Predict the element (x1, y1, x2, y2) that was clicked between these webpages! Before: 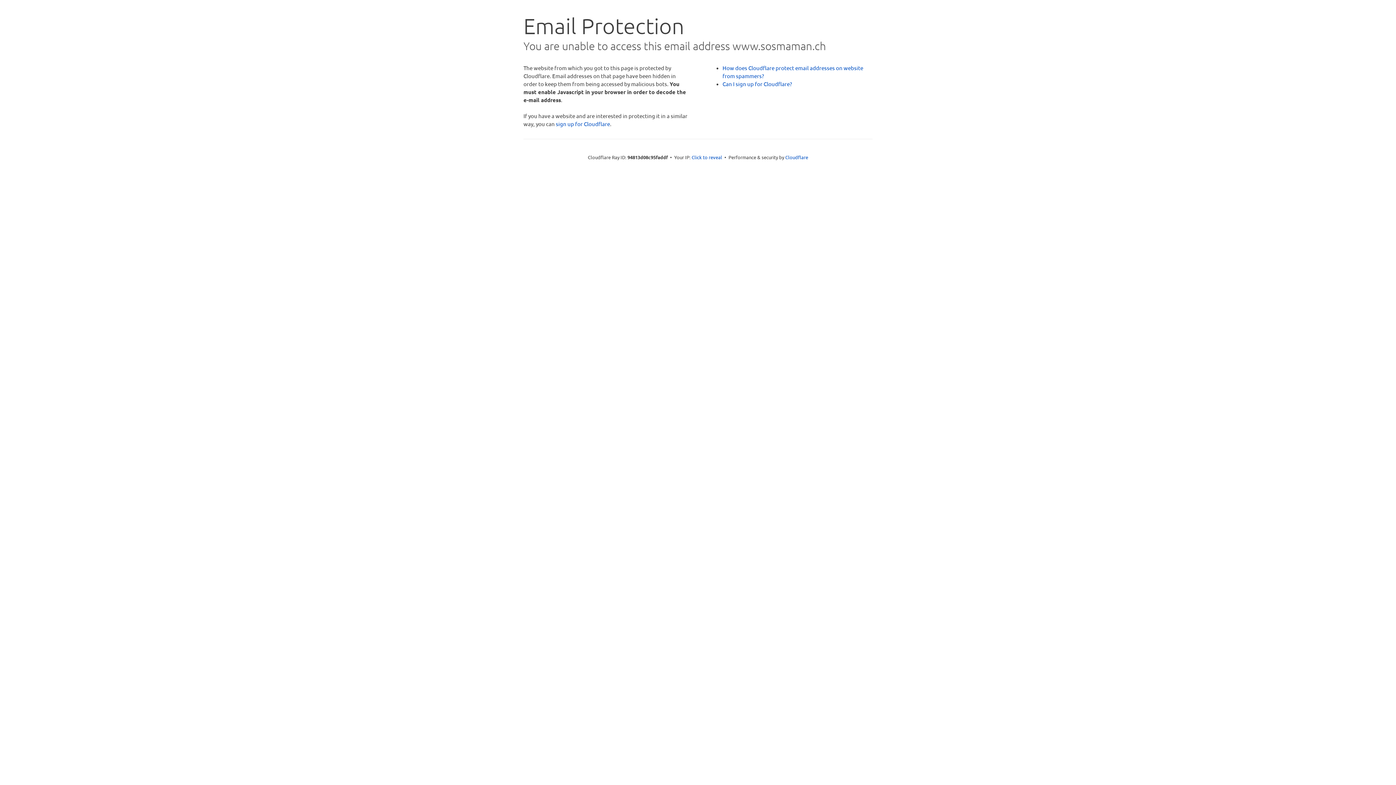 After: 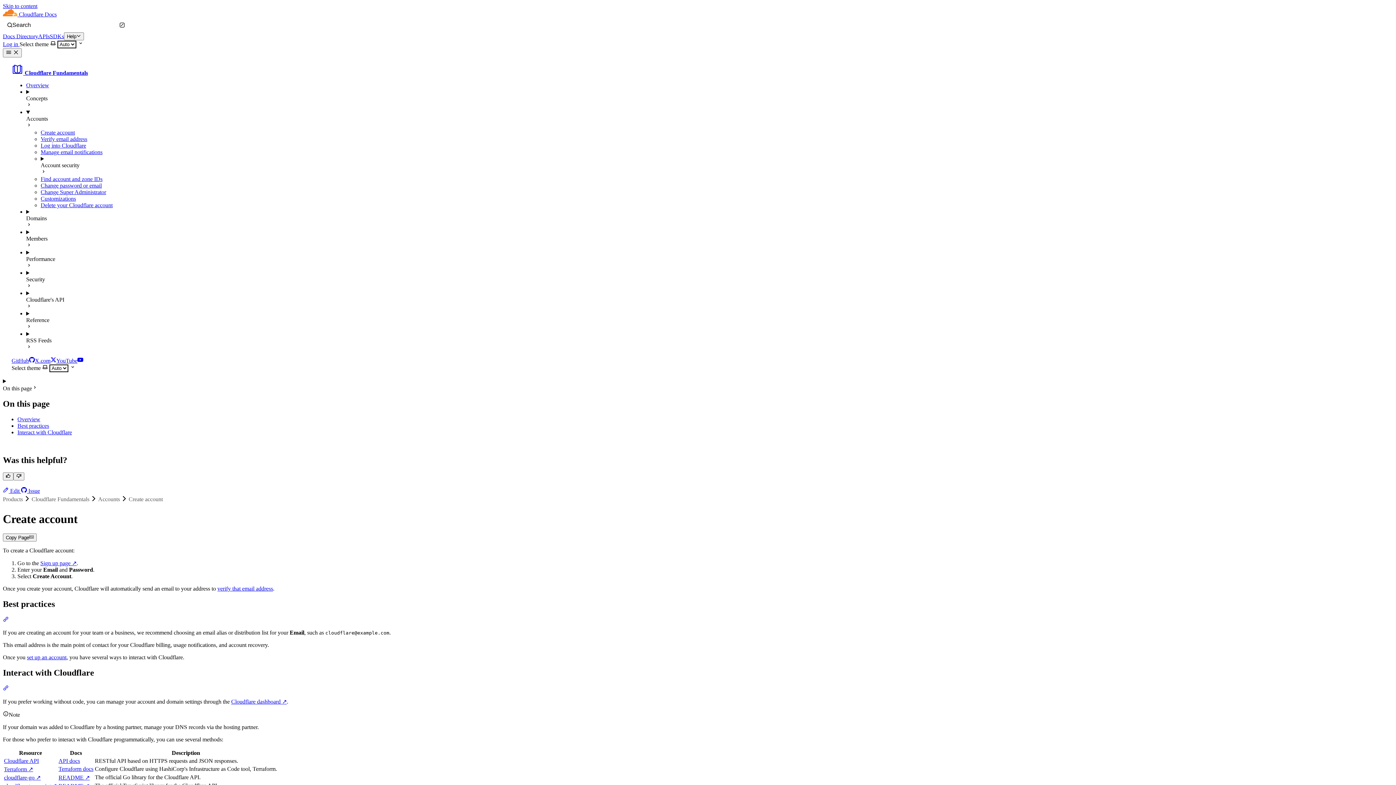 Action: bbox: (722, 80, 792, 87) label: Can I sign up for Cloudflare?